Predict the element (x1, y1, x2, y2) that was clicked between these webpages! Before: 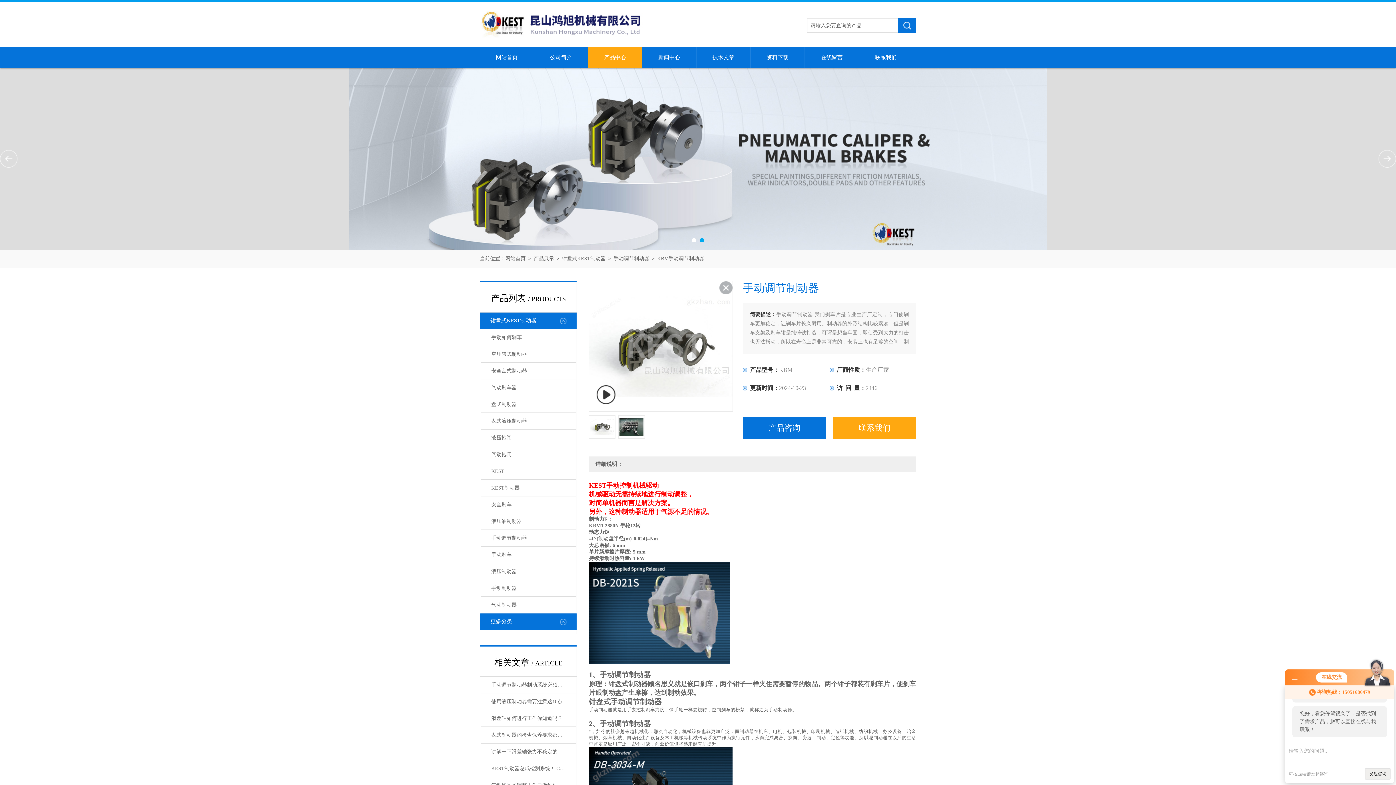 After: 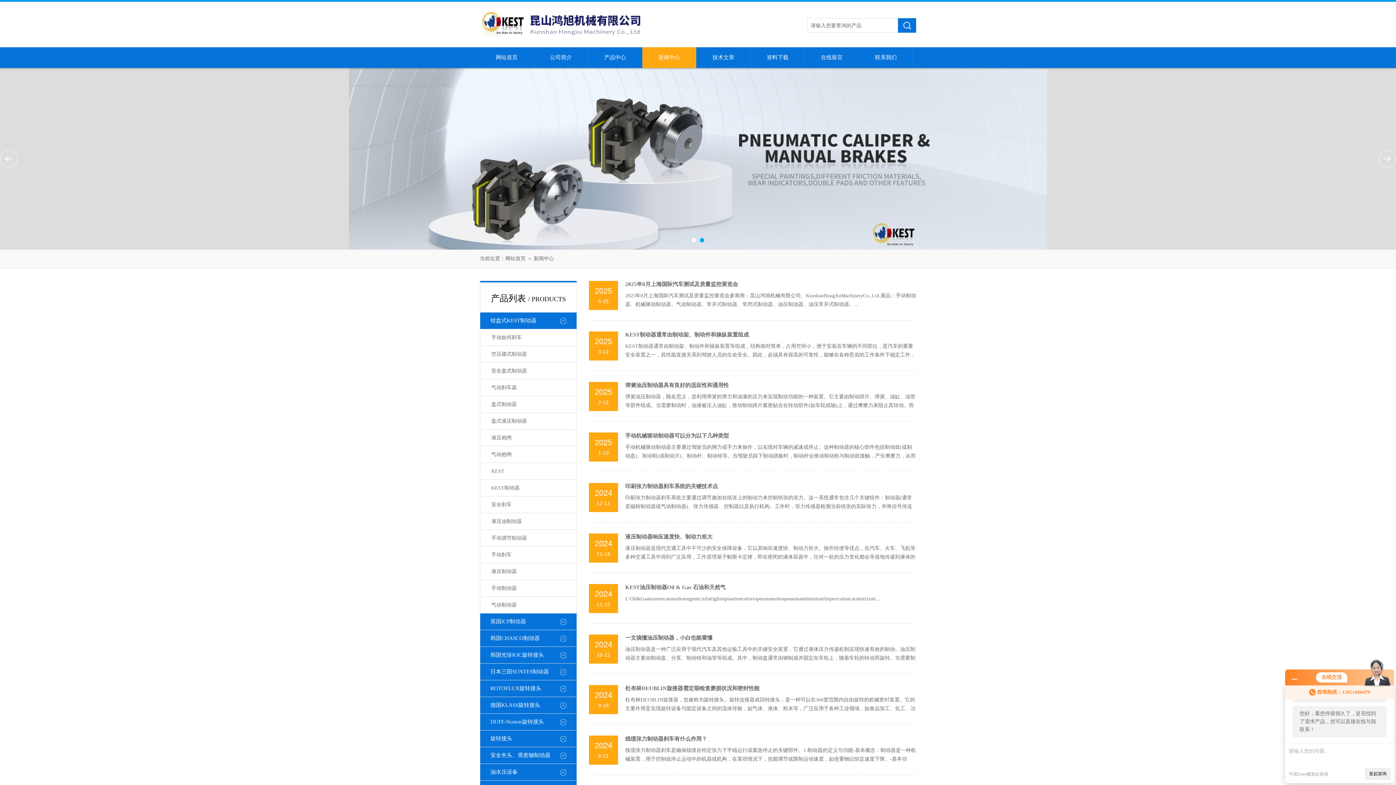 Action: bbox: (642, 47, 696, 68) label: 新闻中心